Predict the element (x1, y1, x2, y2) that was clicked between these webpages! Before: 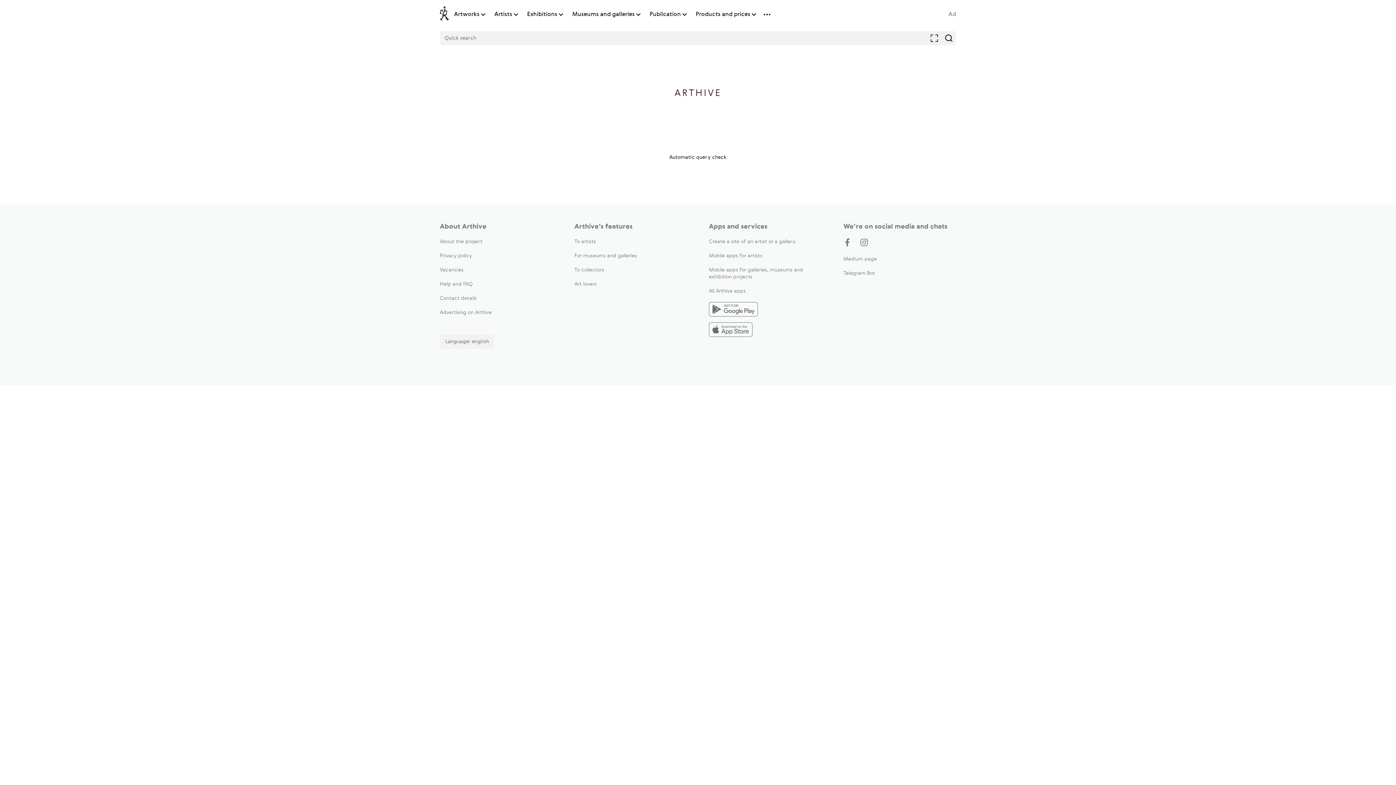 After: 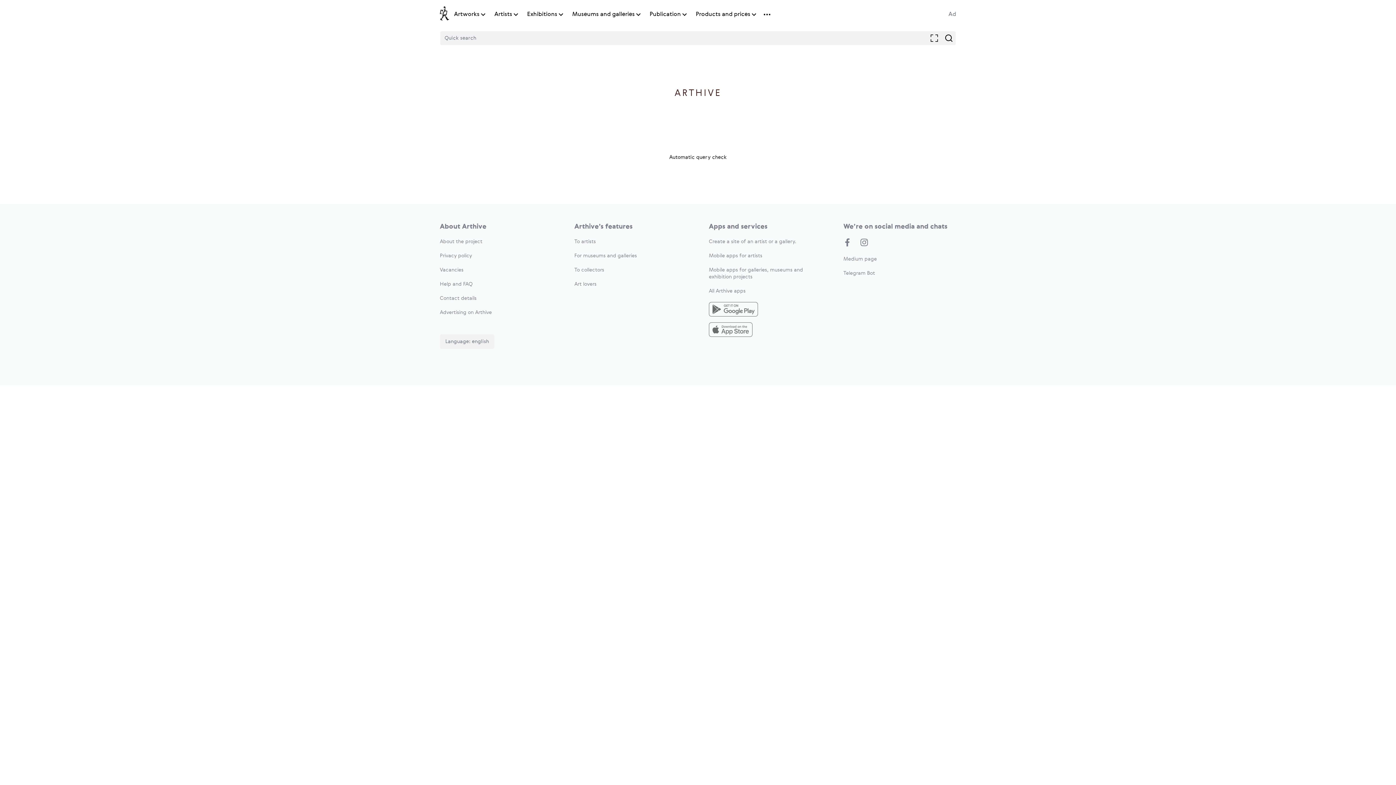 Action: bbox: (440, 6, 449, 22)